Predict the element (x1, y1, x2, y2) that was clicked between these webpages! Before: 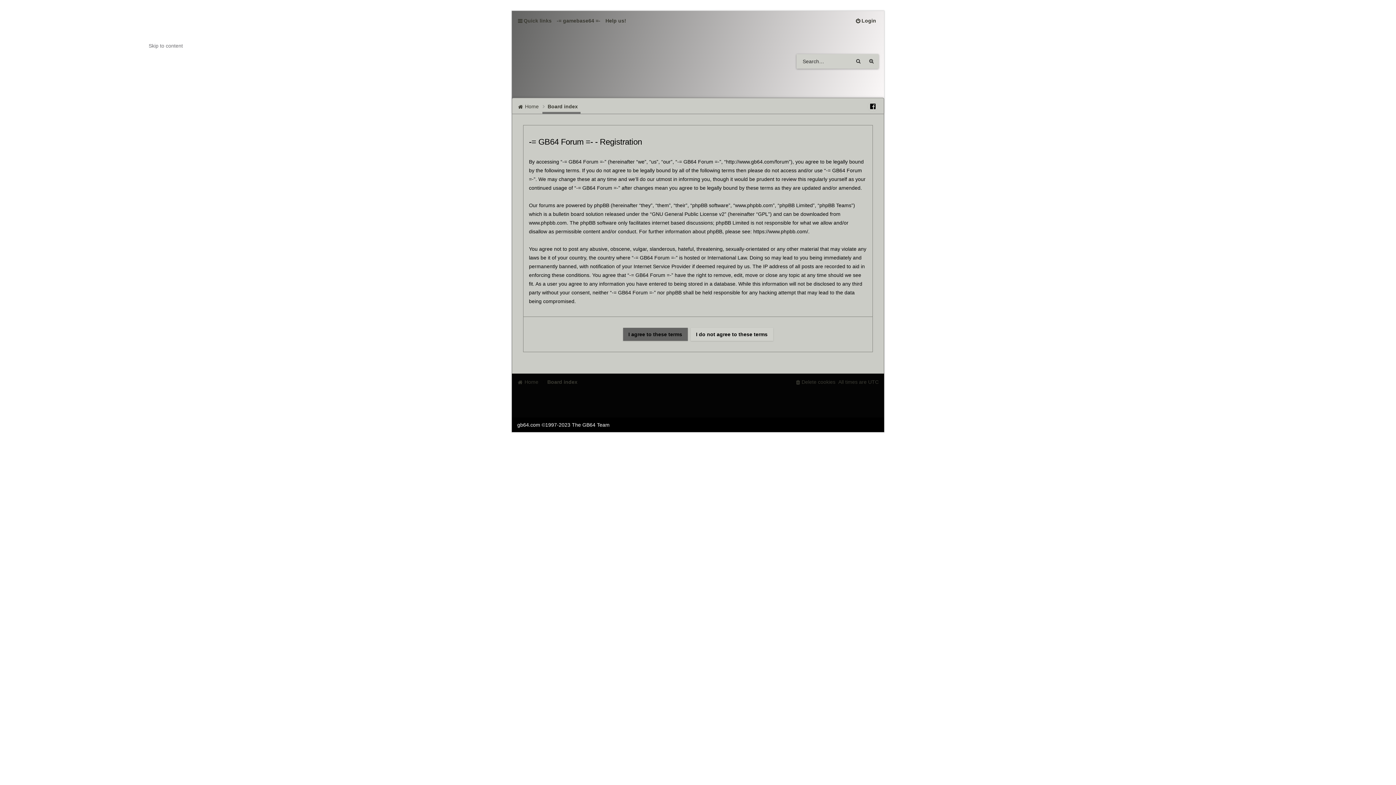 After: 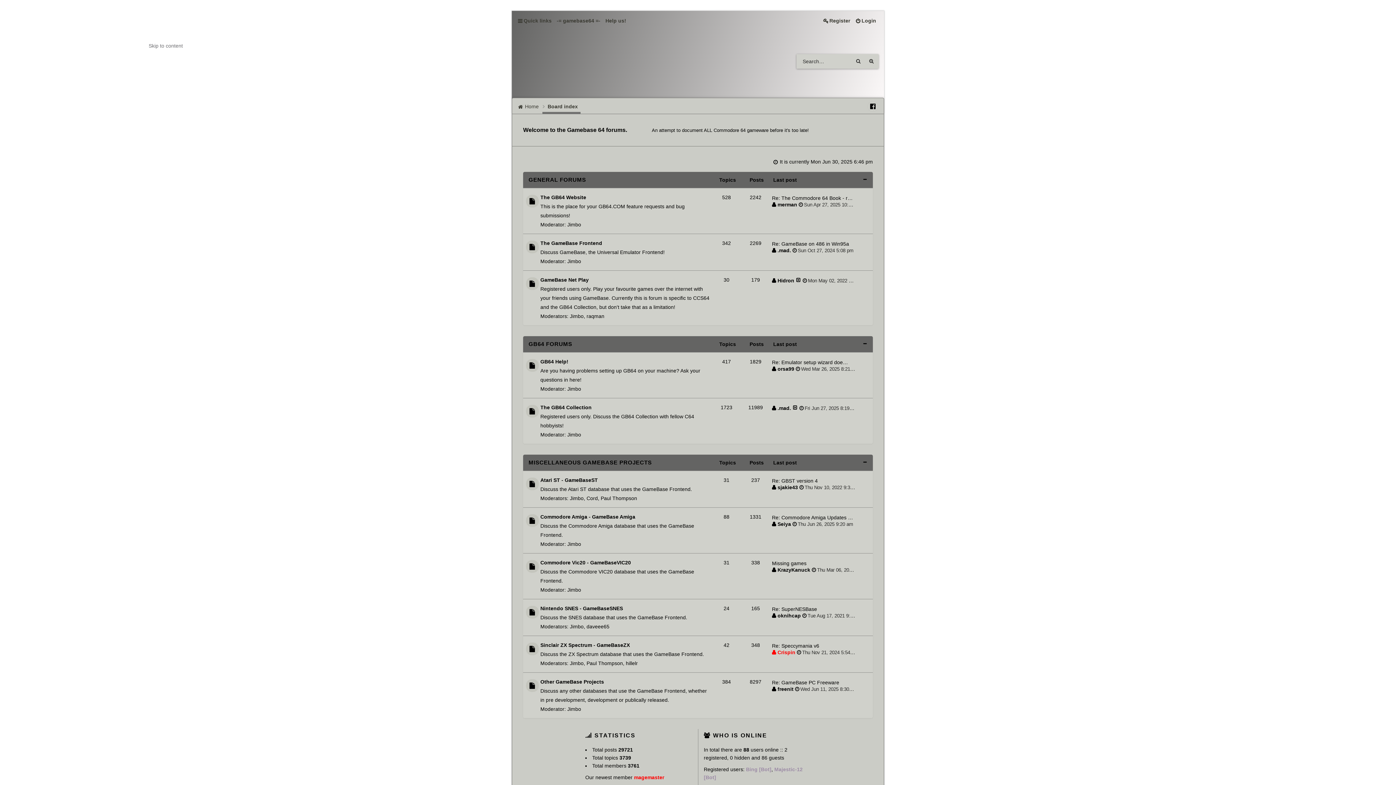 Action: label: Board index bbox: (542, 376, 580, 387)